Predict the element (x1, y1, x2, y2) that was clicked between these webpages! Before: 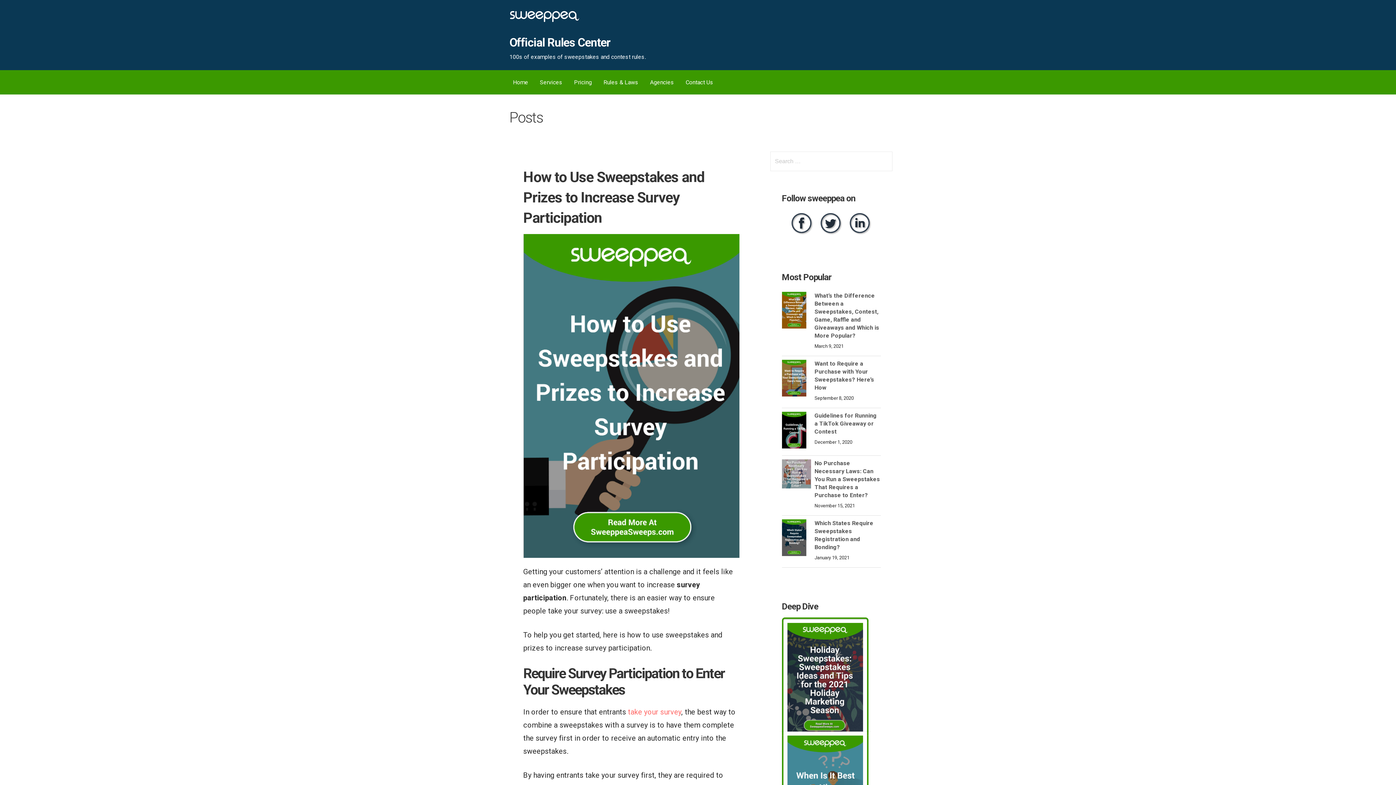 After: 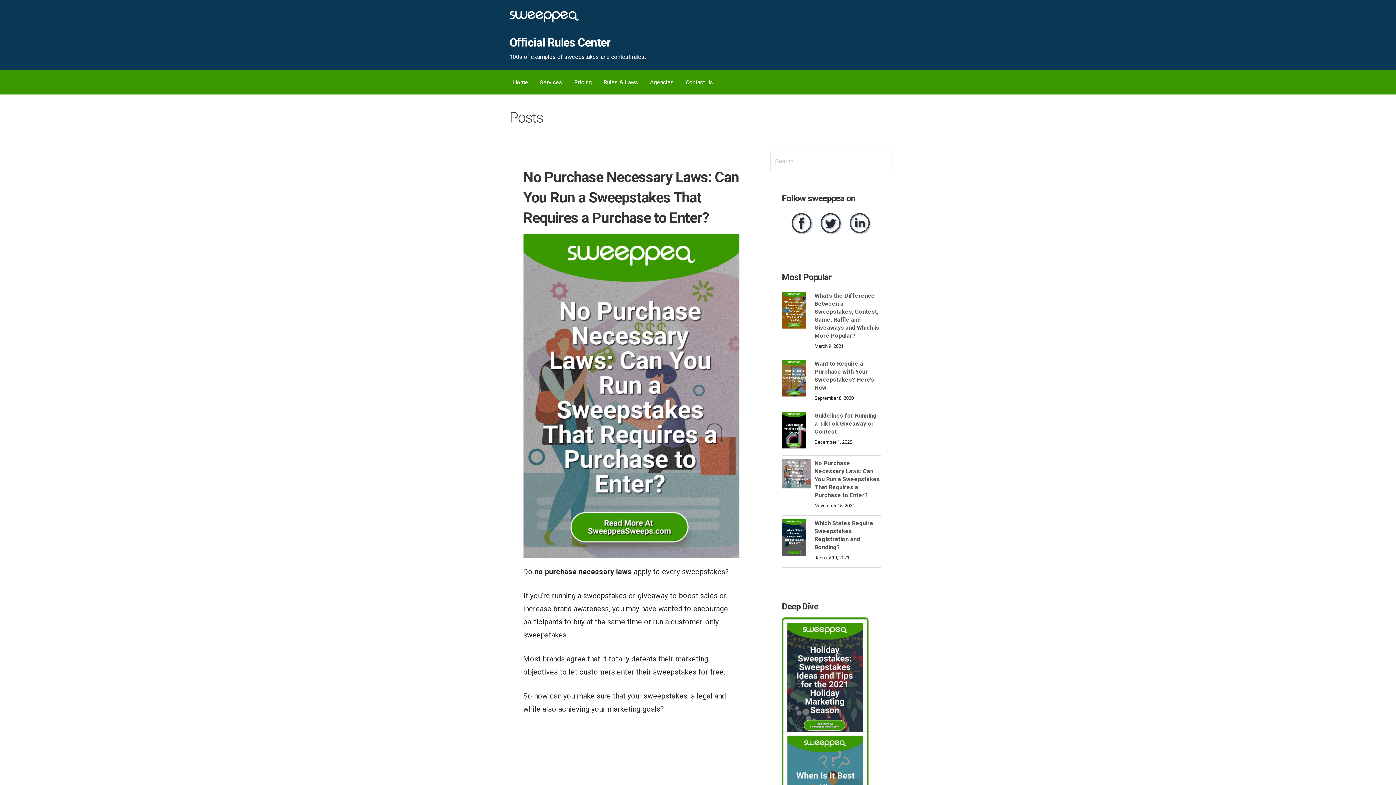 Action: label: No Purchase Necessary Laws: Can You Run a Sweepstakes That Requires a Purchase to Enter? bbox: (814, 460, 880, 499)